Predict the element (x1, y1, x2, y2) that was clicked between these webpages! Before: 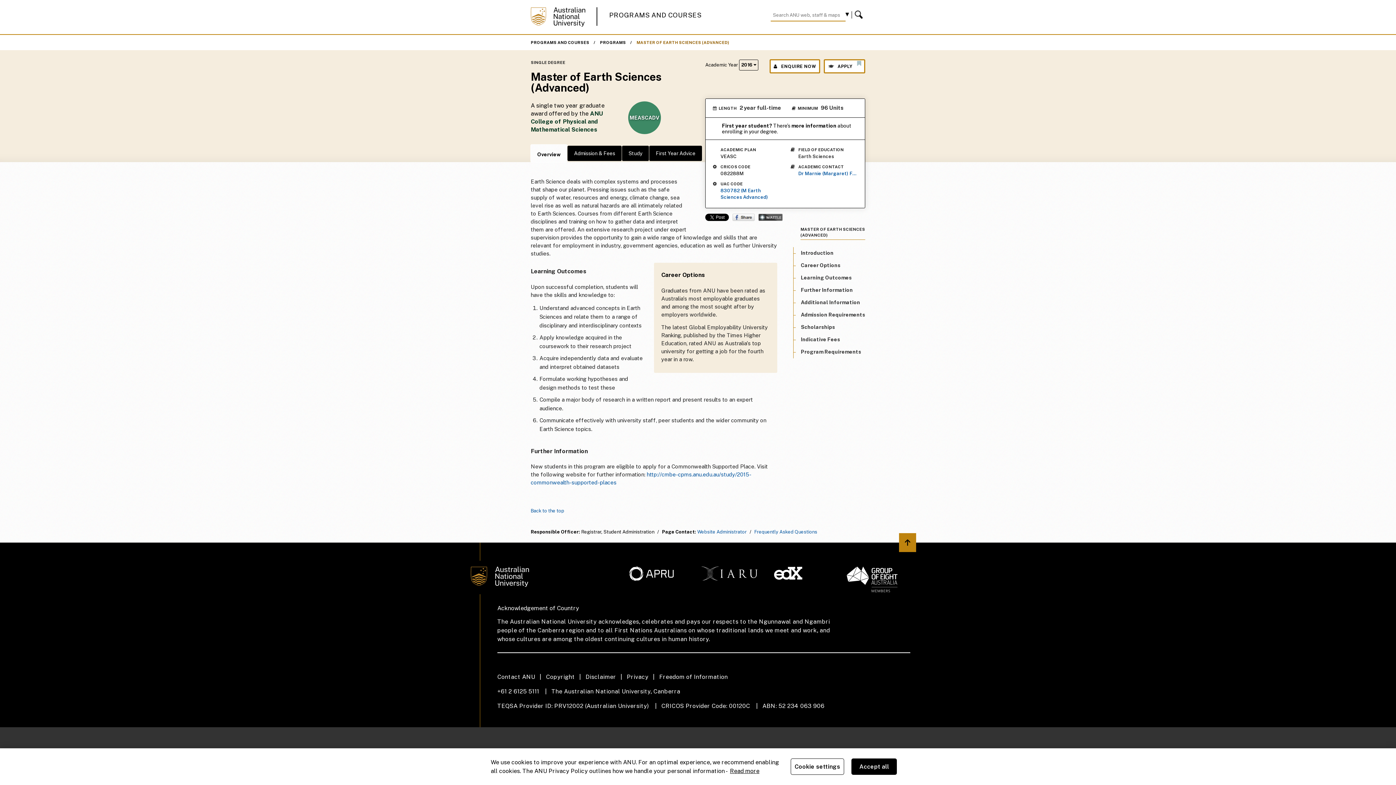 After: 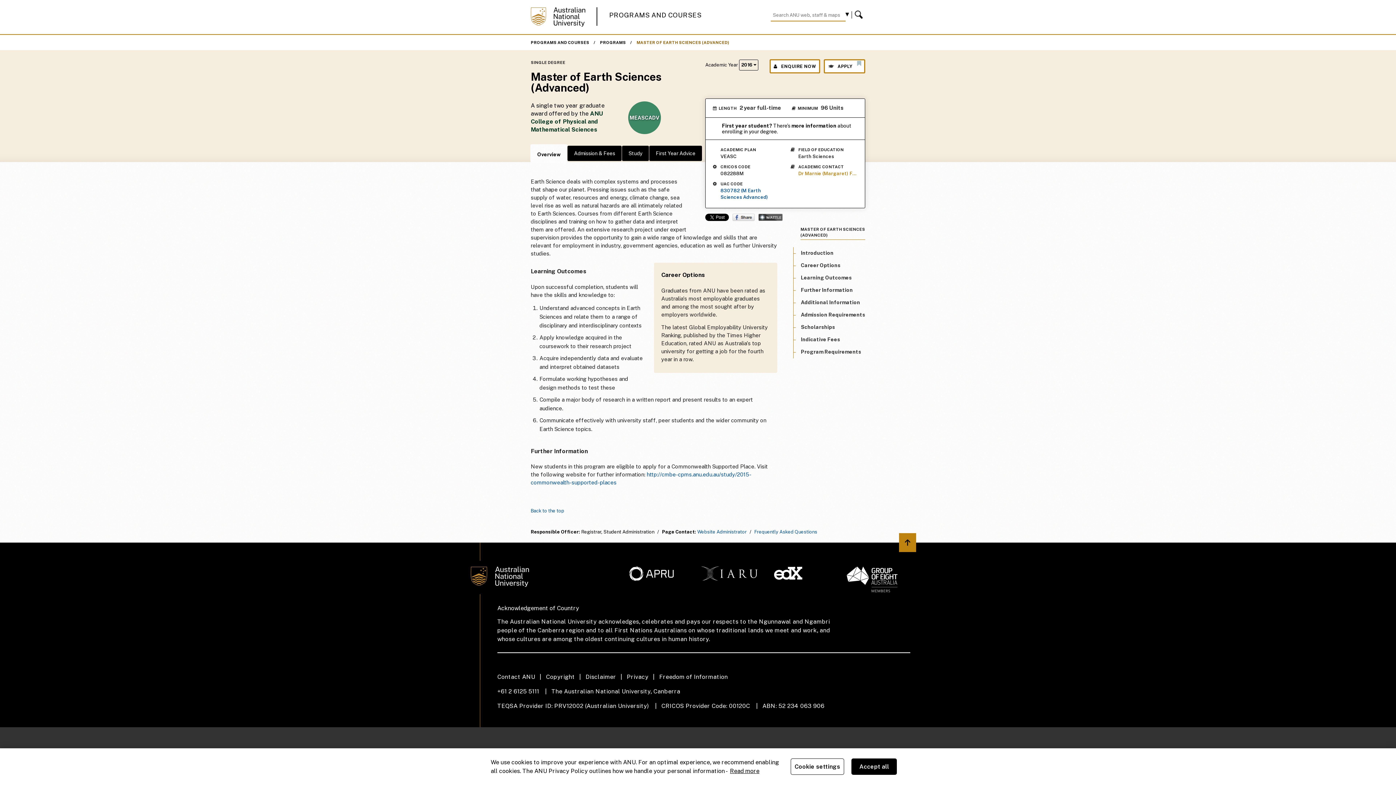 Action: label: Dr Marnie (Margaret) Forster bbox: (798, 170, 856, 177)